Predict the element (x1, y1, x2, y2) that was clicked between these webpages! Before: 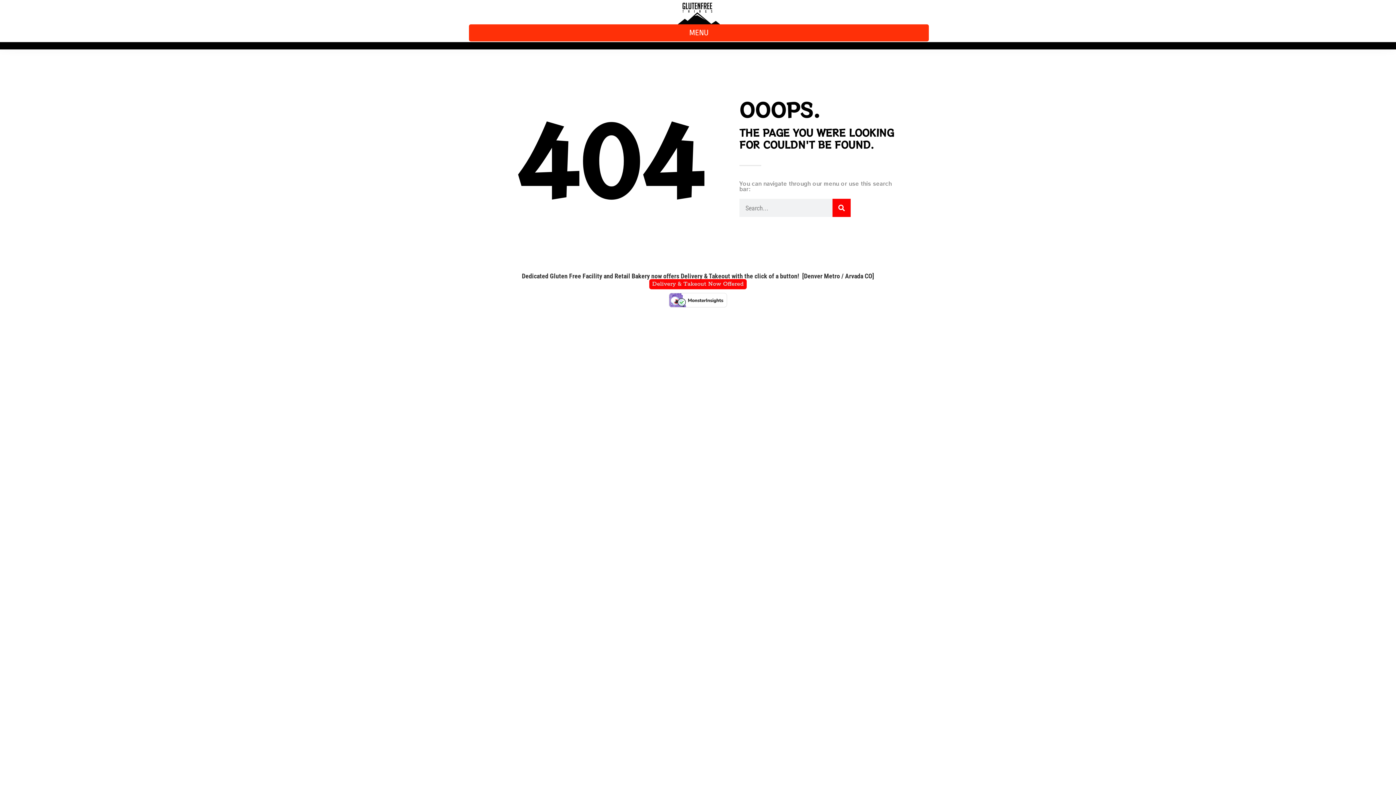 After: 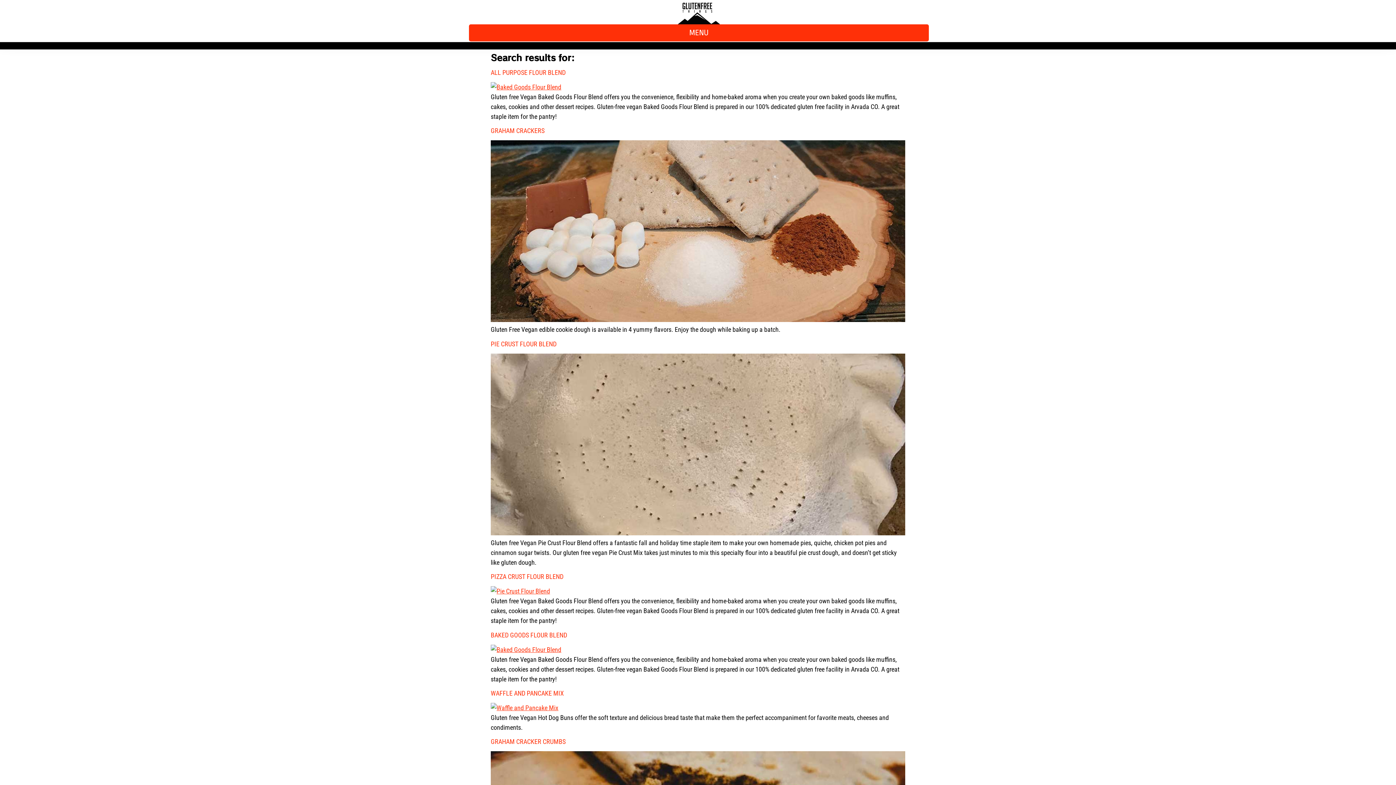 Action: bbox: (832, 198, 850, 217) label: Search